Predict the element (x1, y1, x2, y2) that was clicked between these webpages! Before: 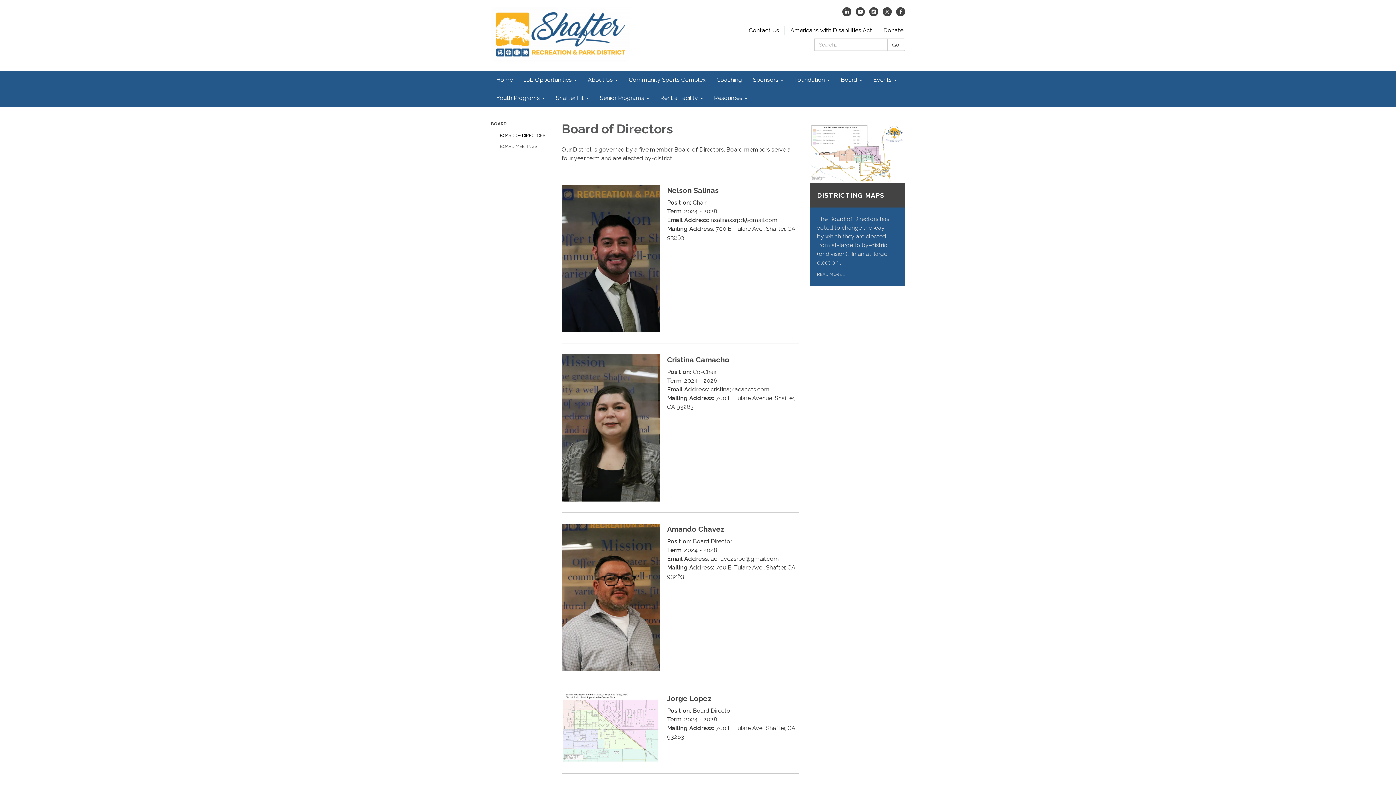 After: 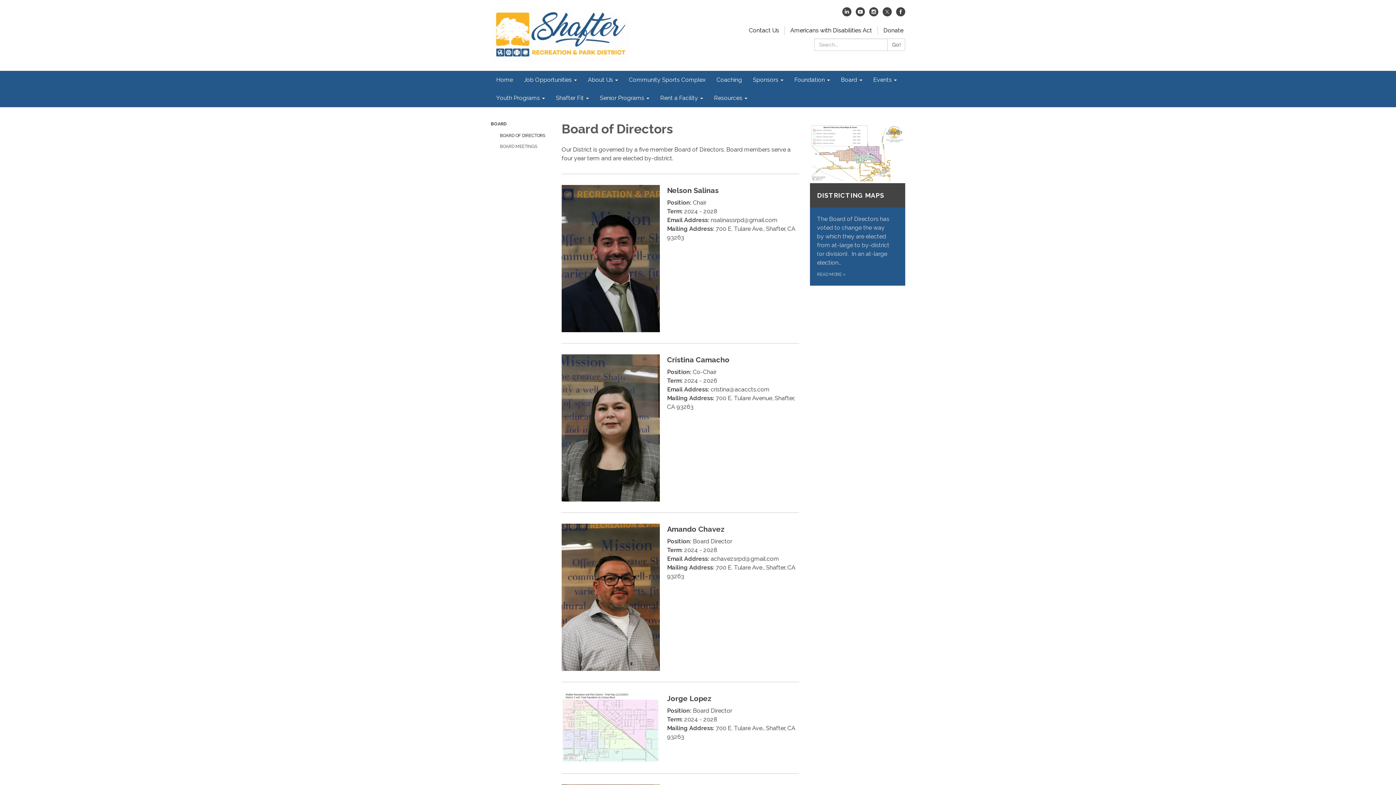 Action: bbox: (856, 10, 865, 17) label: youtube